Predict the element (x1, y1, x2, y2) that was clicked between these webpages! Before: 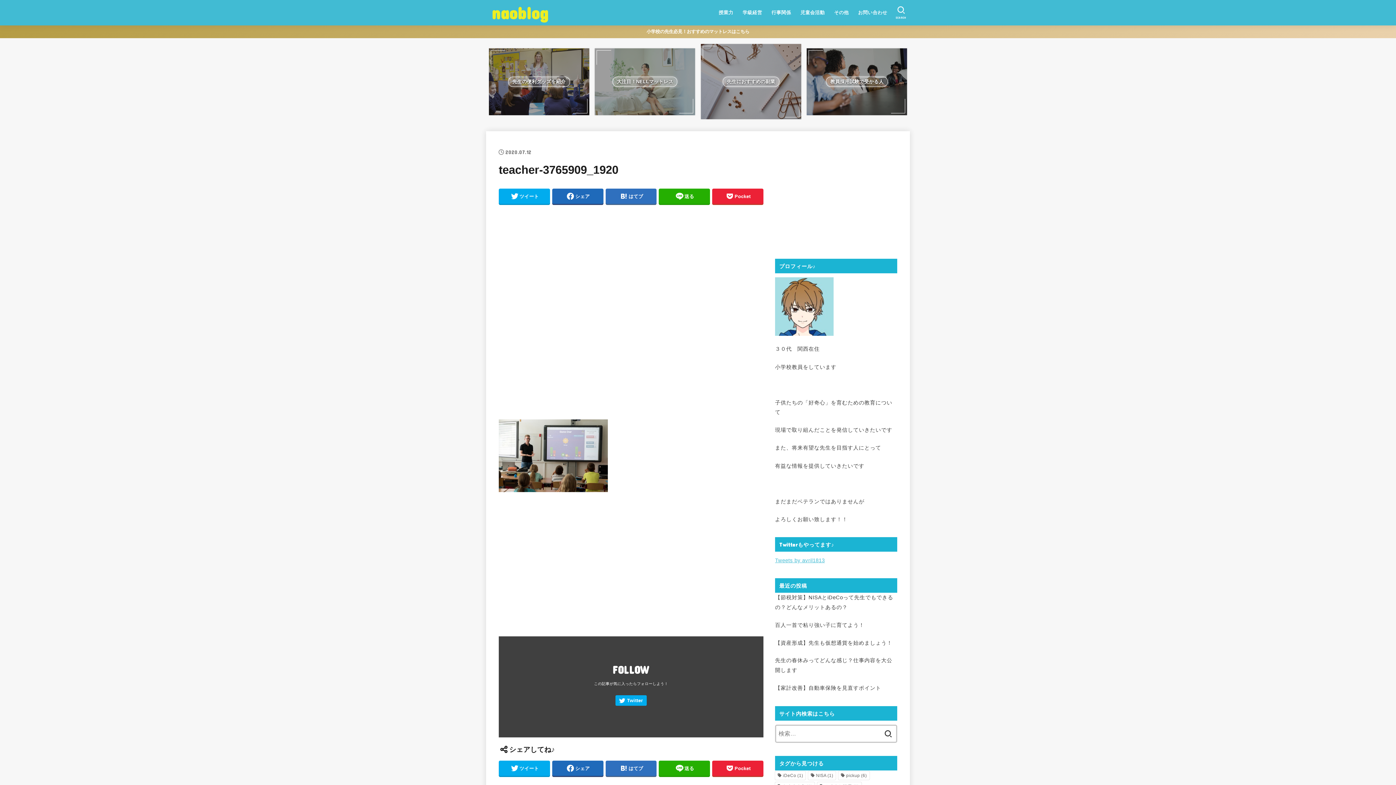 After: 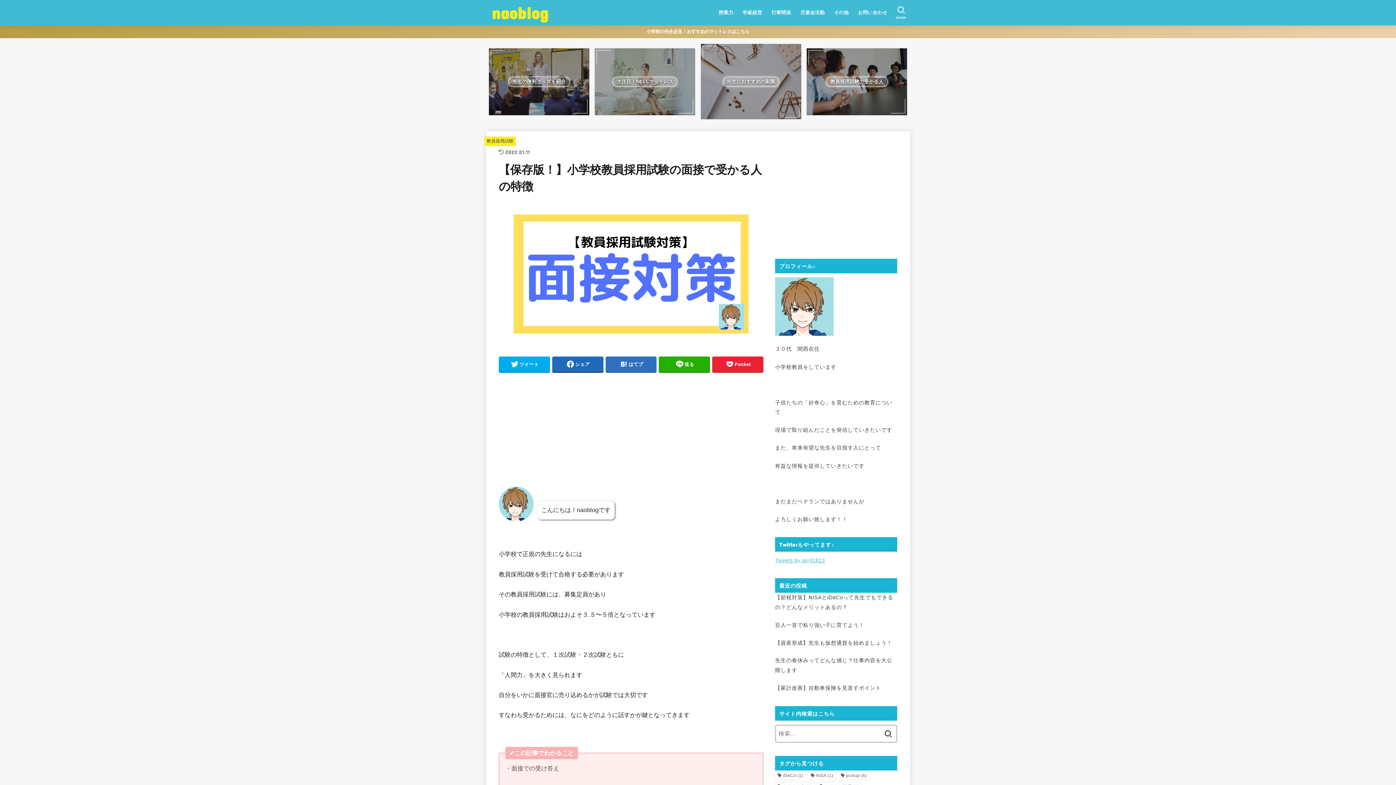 Action: label: 教員採用試験で受かる人 bbox: (807, 48, 907, 115)